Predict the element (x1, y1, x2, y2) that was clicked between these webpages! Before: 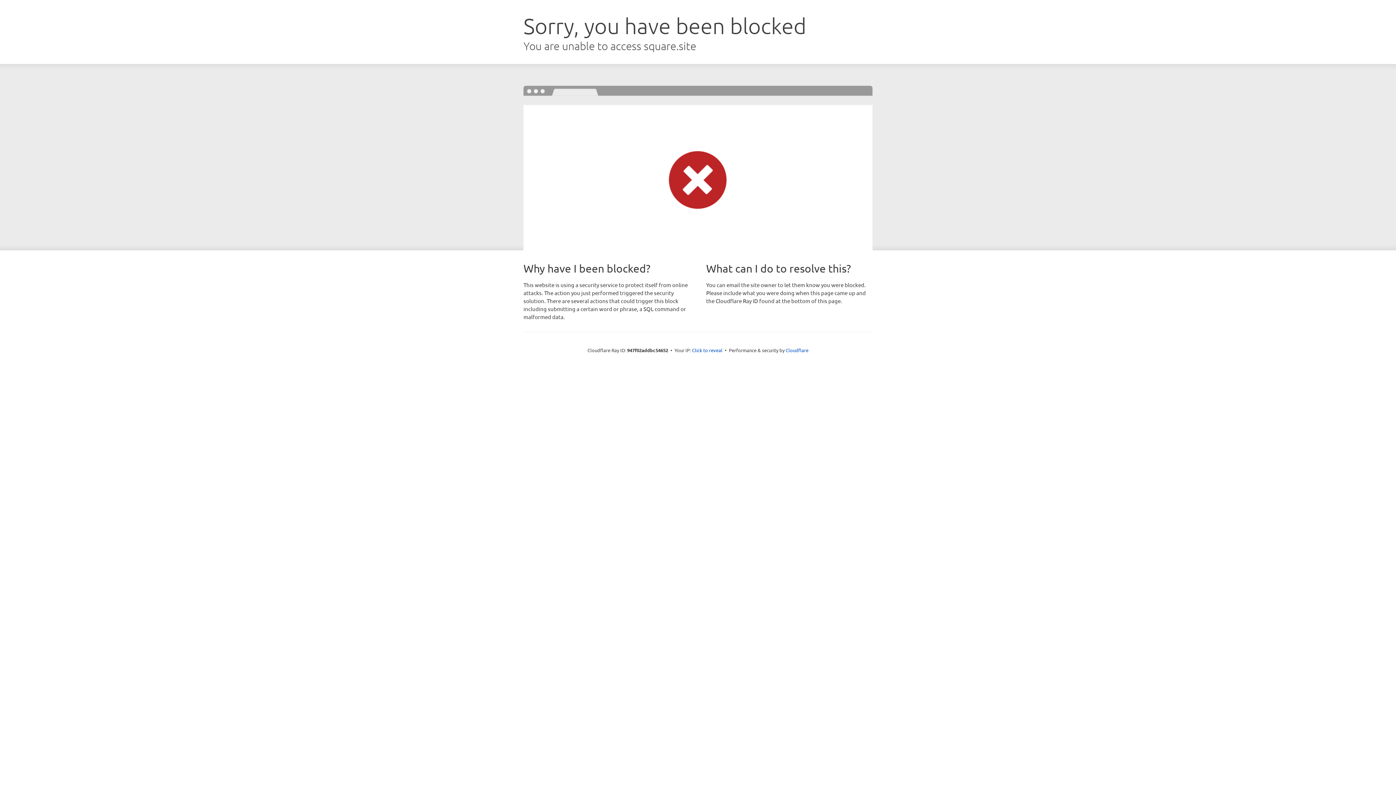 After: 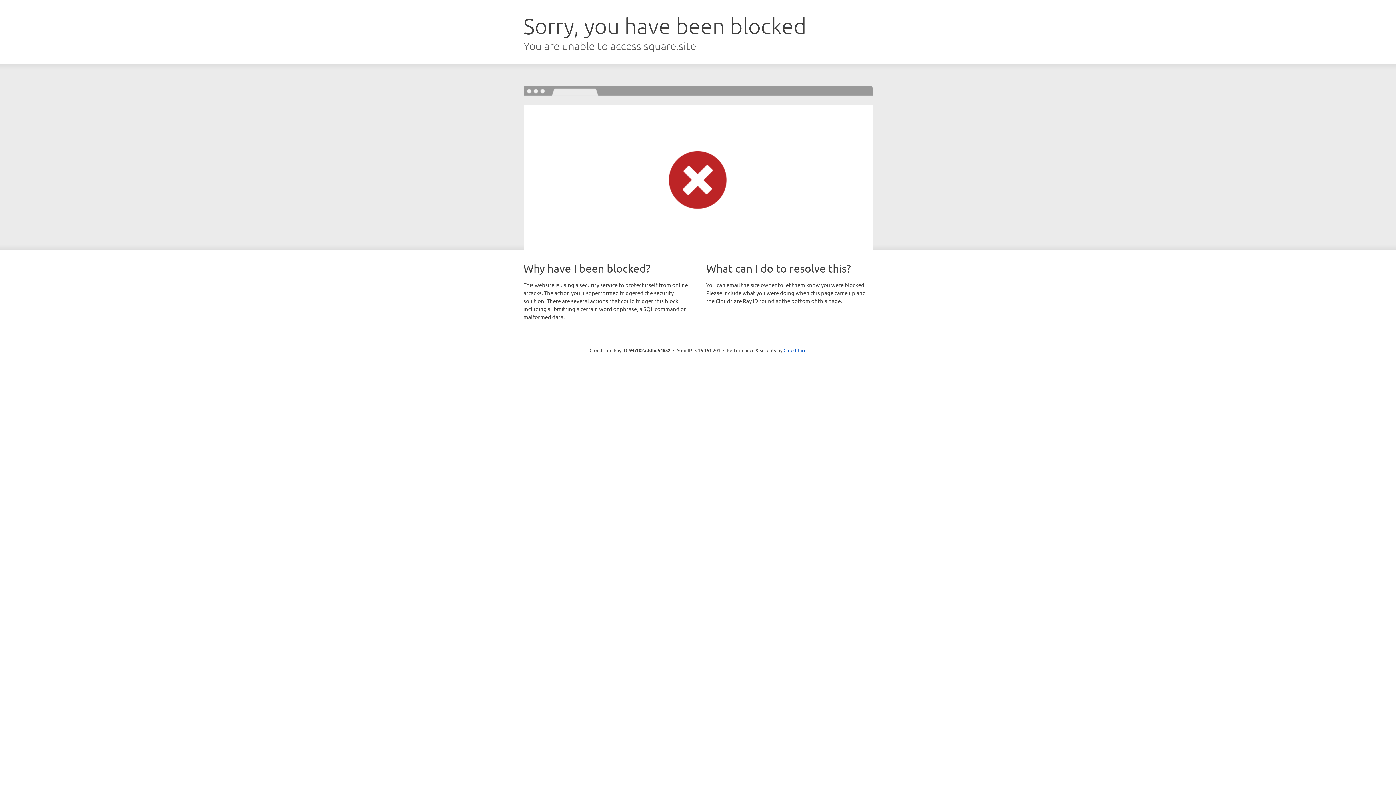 Action: bbox: (692, 346, 722, 353) label: Click to reveal